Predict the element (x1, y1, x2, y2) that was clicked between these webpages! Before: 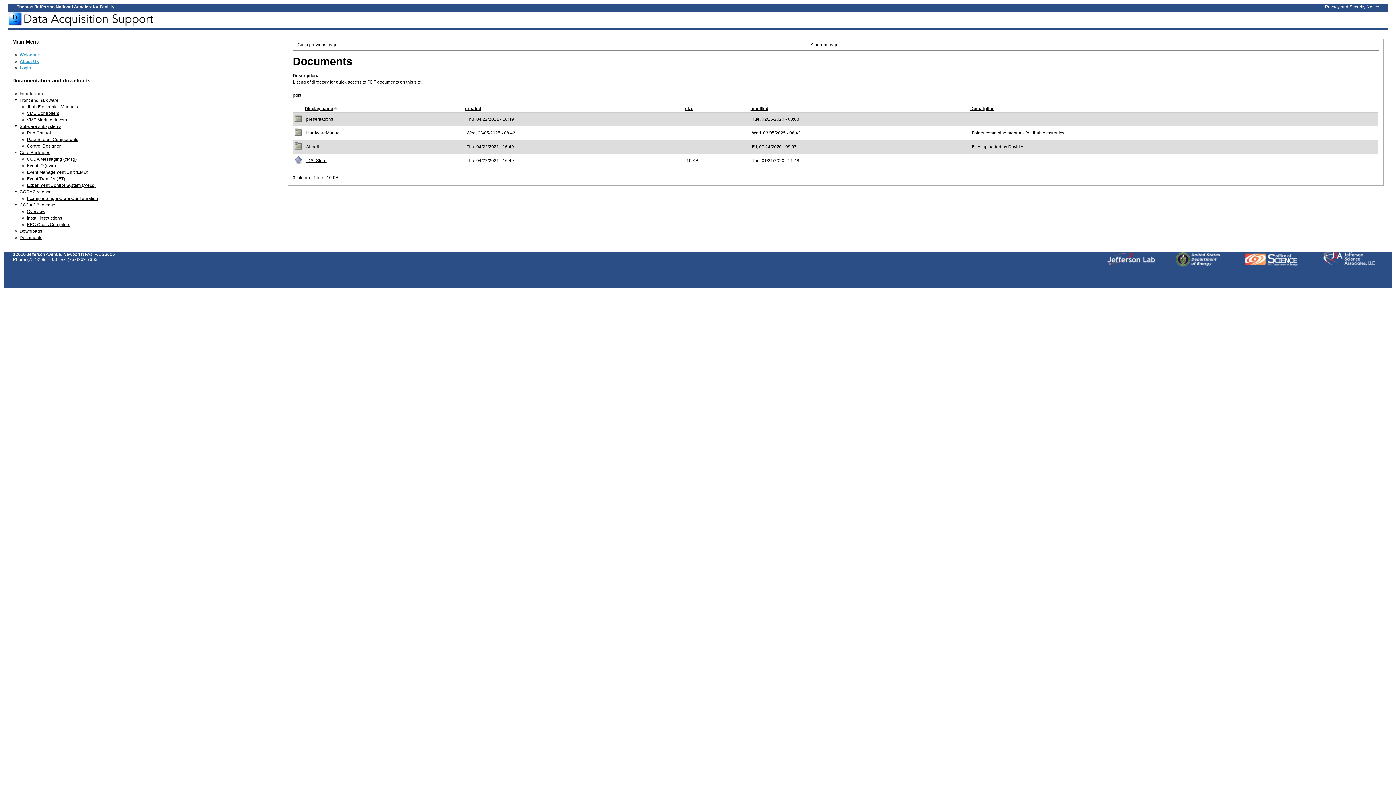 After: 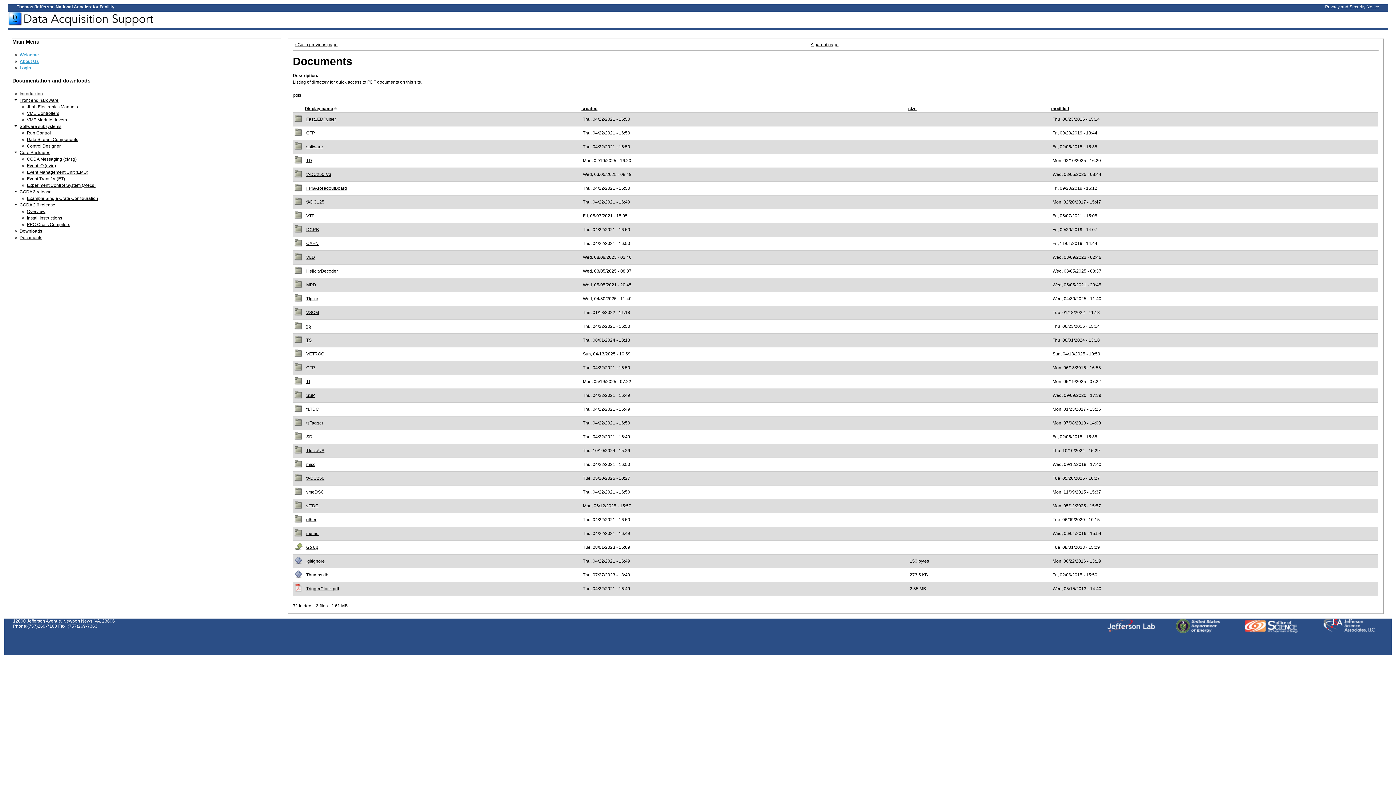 Action: label: HardwareManual bbox: (306, 130, 340, 135)